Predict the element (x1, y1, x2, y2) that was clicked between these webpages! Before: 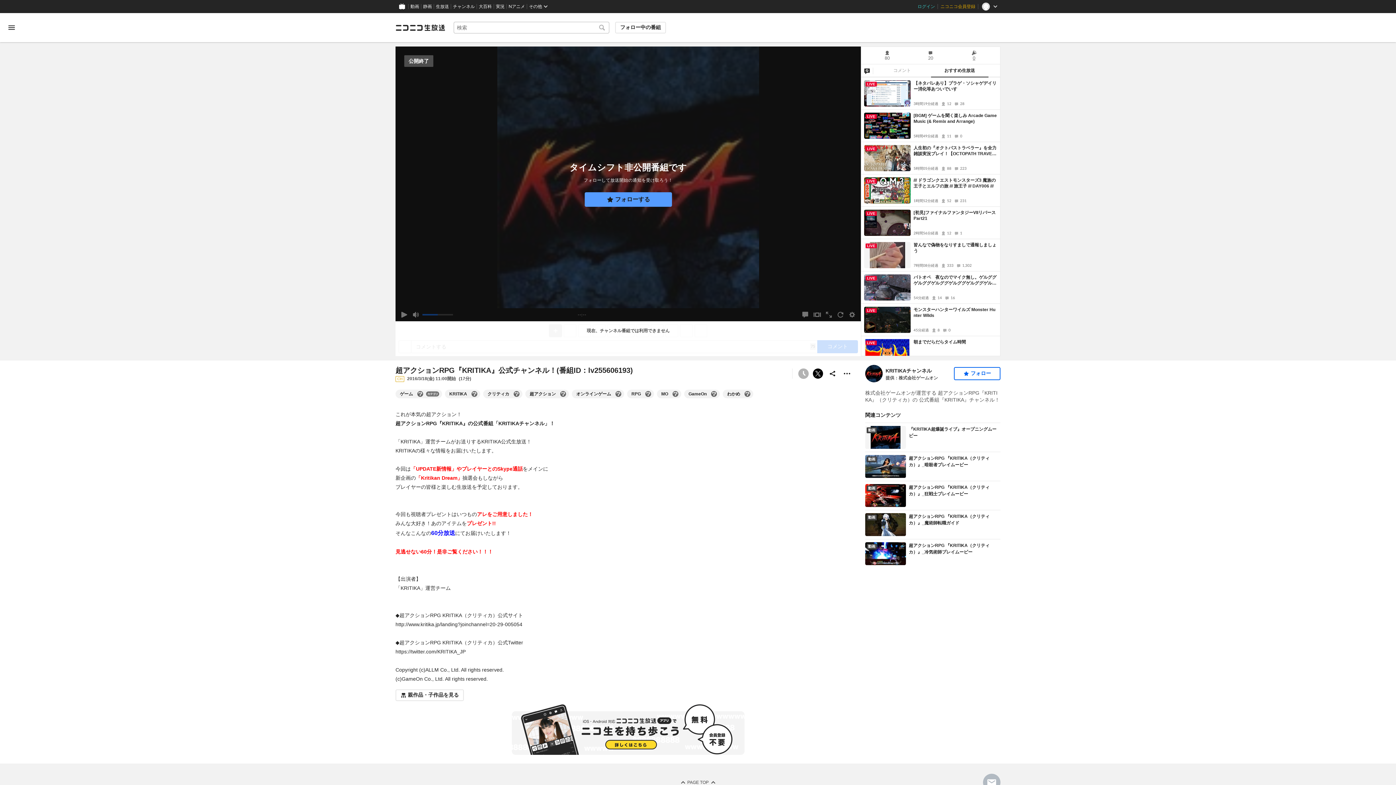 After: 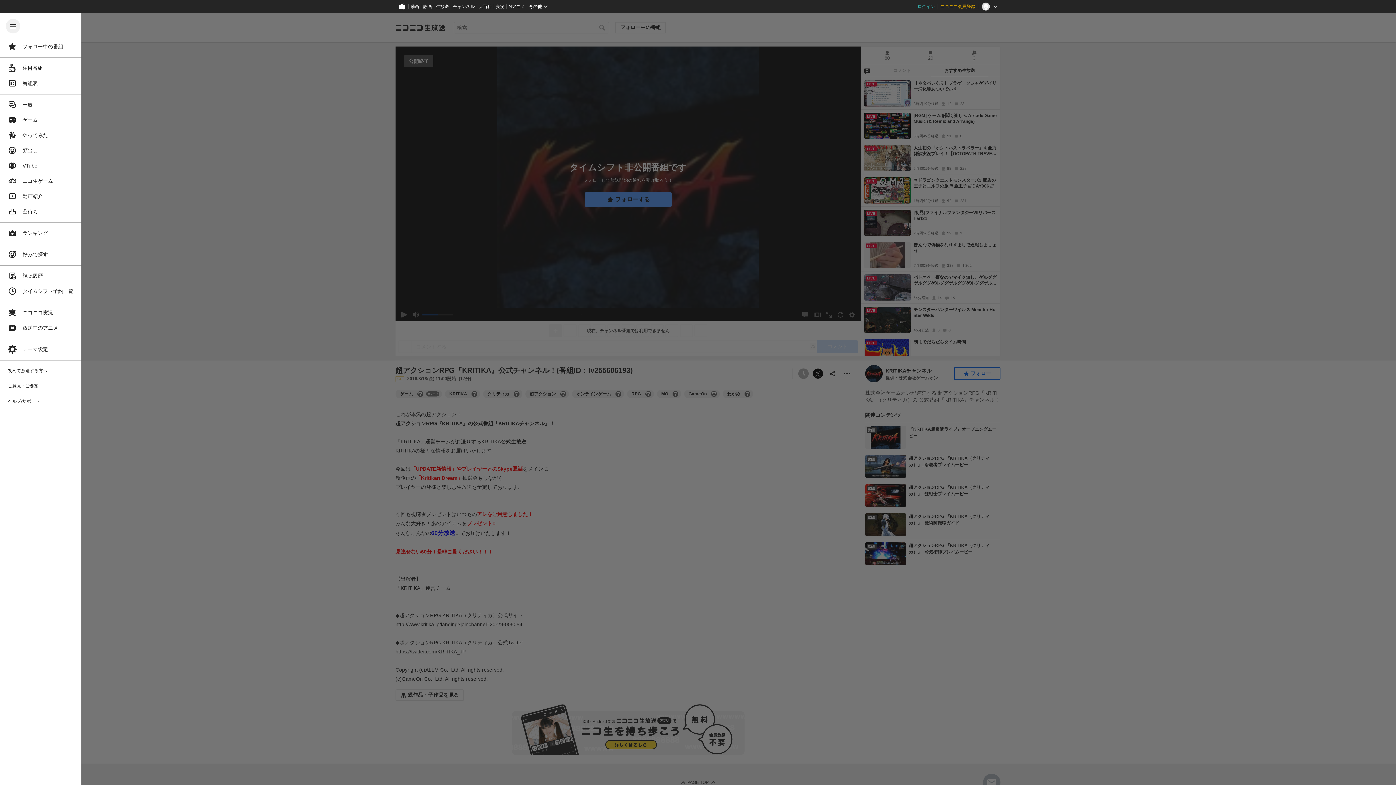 Action: label: メニューを開く bbox: (4, 20, 18, 34)